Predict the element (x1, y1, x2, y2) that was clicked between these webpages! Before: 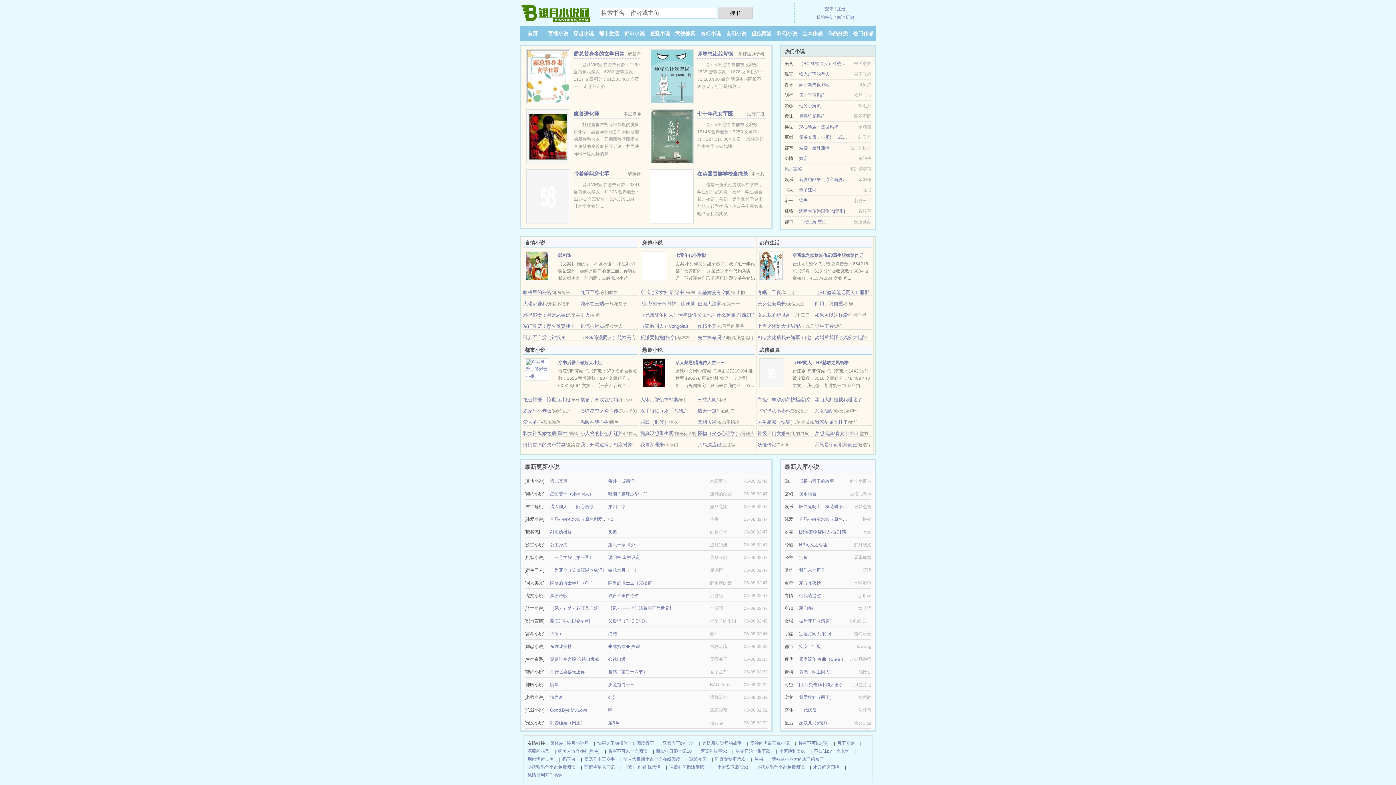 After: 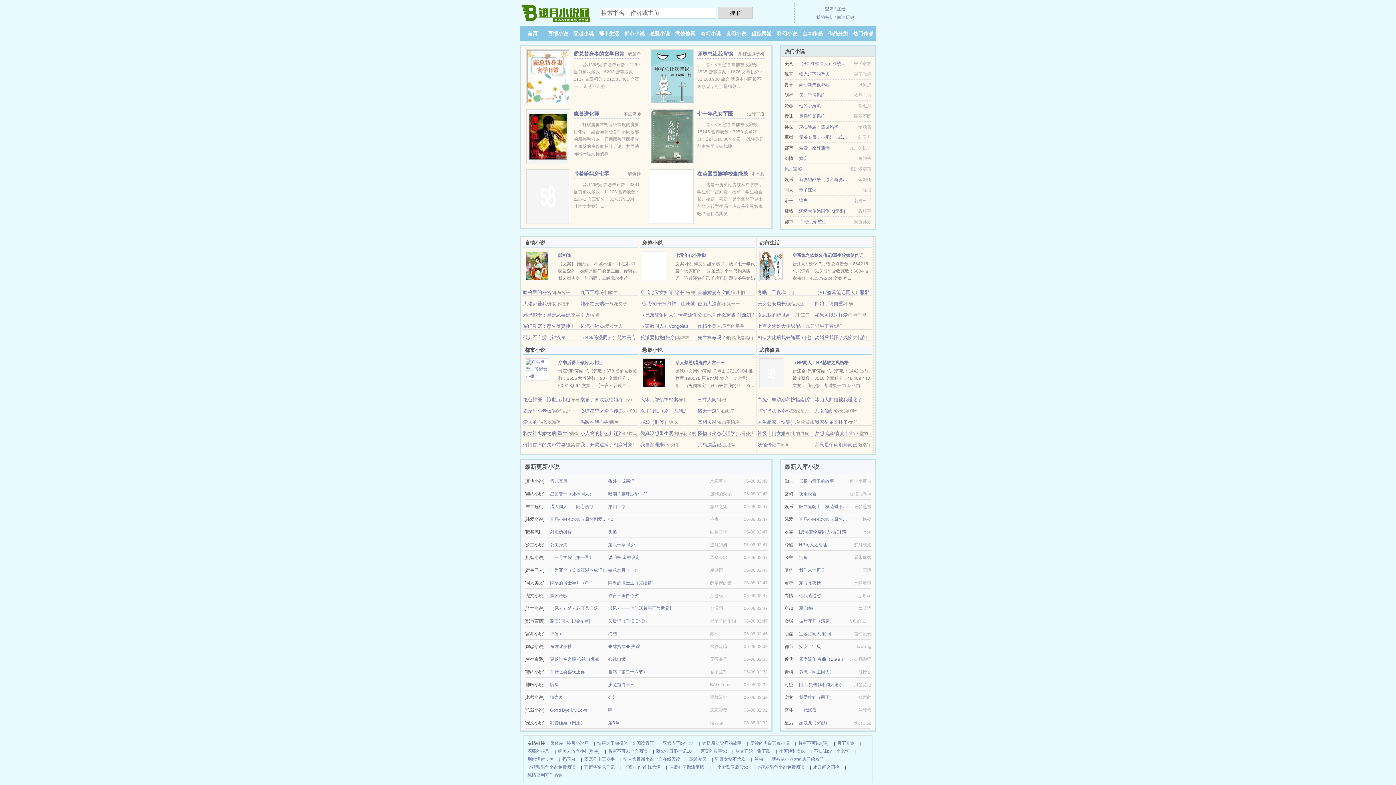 Action: bbox: (640, 419, 668, 425) label: 罪影［刑侦］